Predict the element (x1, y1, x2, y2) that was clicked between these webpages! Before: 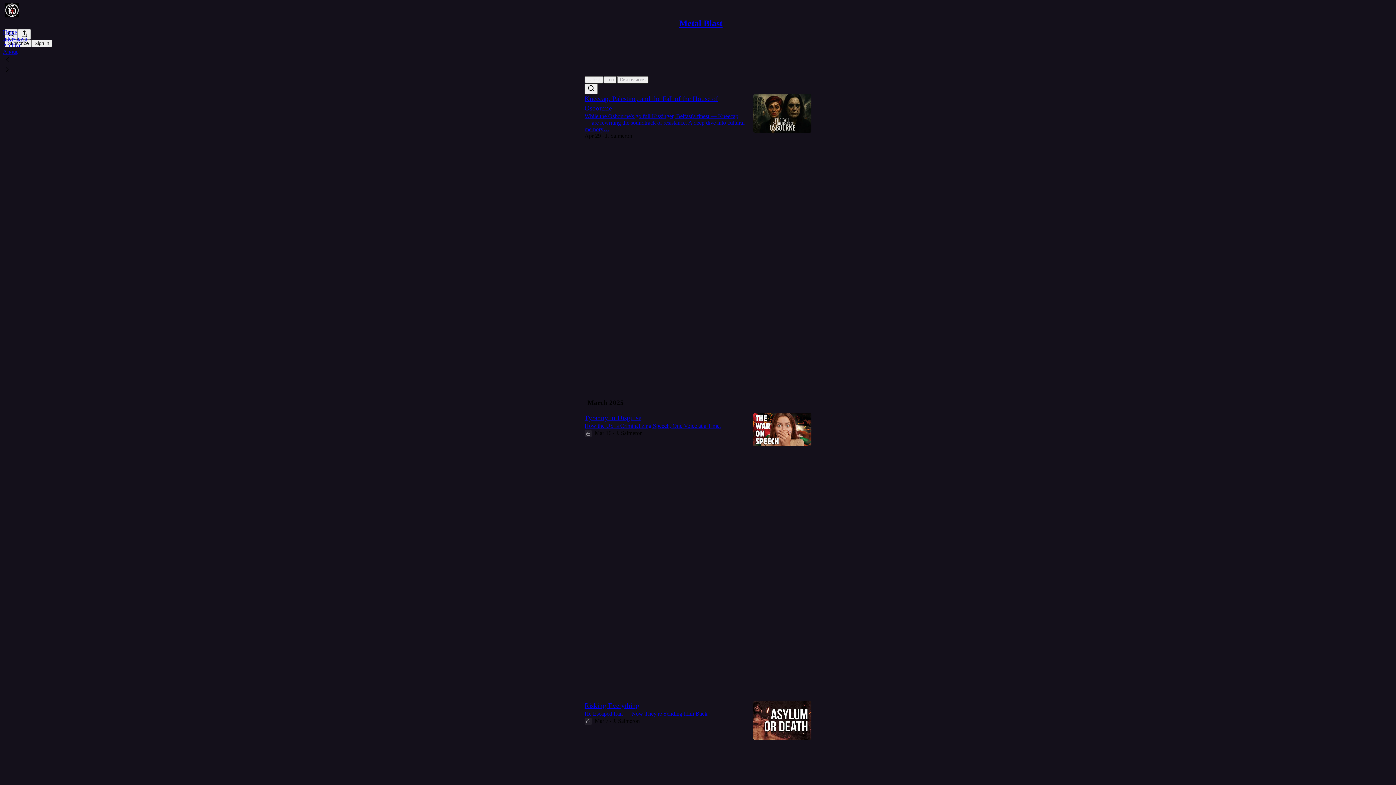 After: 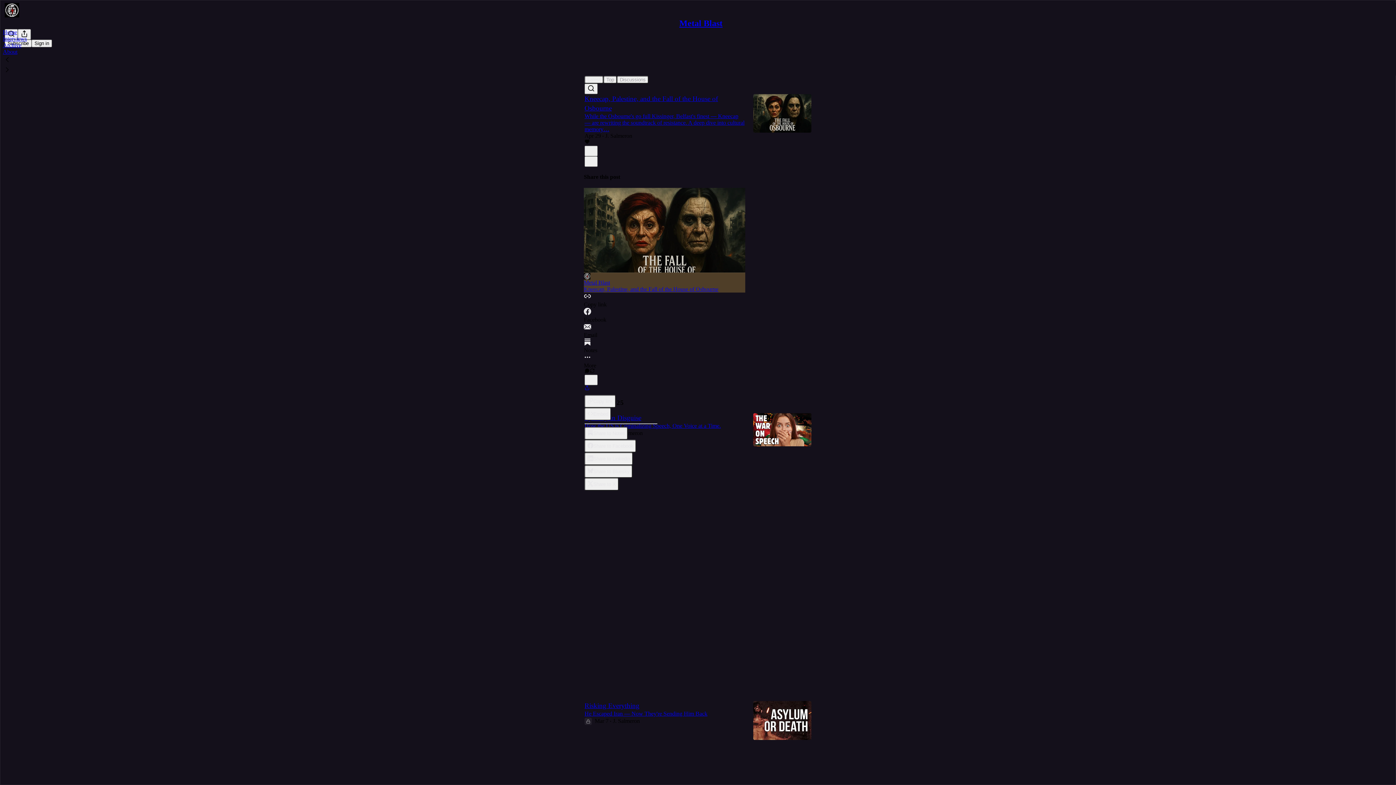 Action: bbox: (584, 385, 589, 391) label: View share options